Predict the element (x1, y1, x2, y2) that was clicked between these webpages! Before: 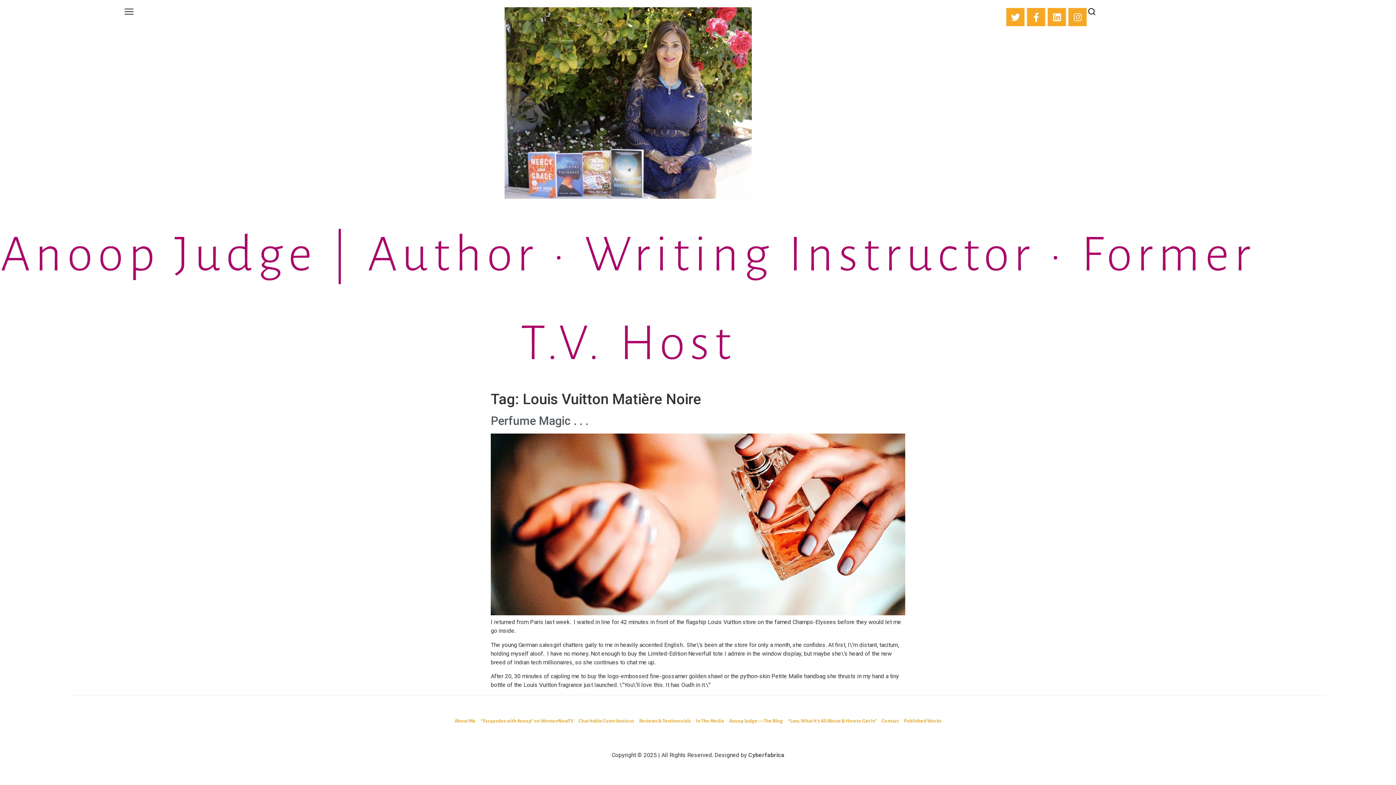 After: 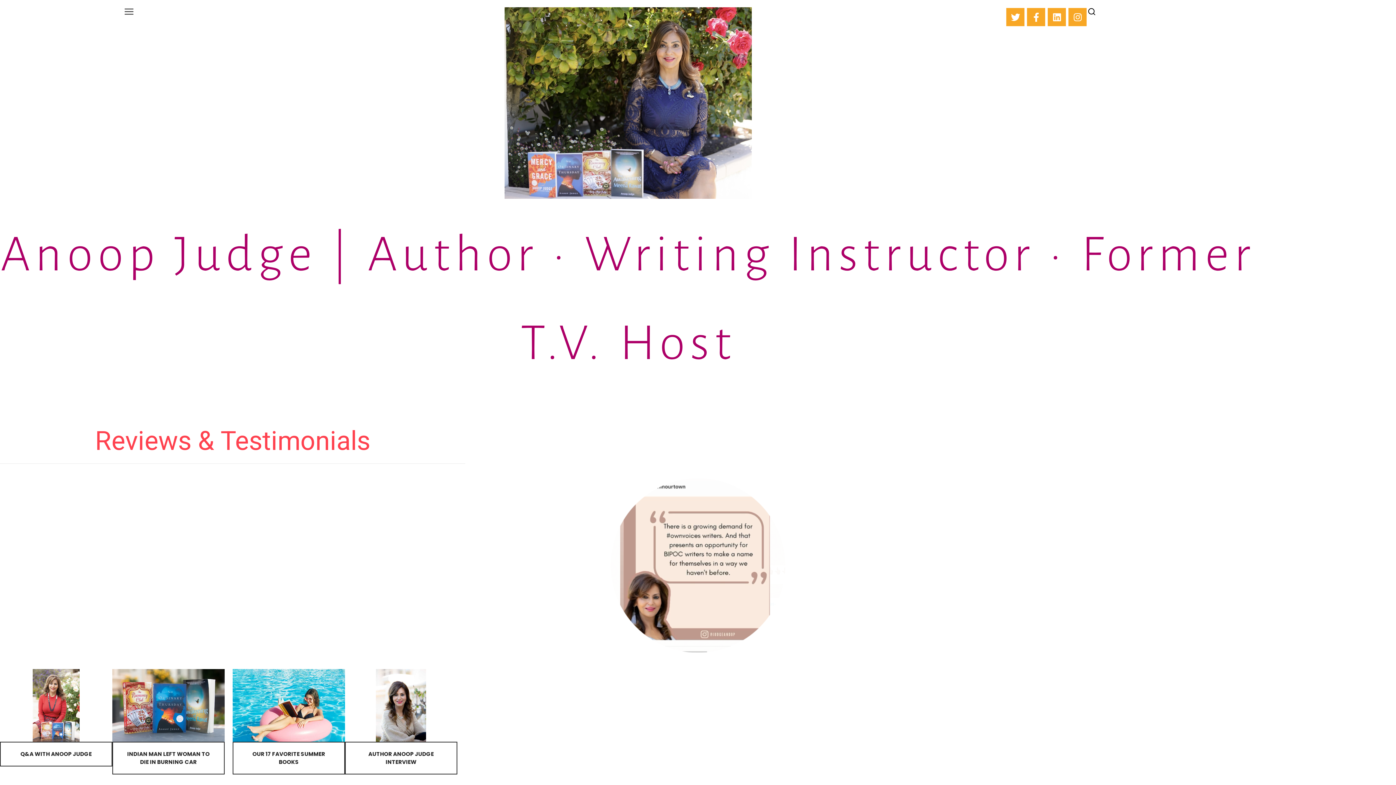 Action: bbox: (636, 713, 693, 729) label: Reviews & Testimonials